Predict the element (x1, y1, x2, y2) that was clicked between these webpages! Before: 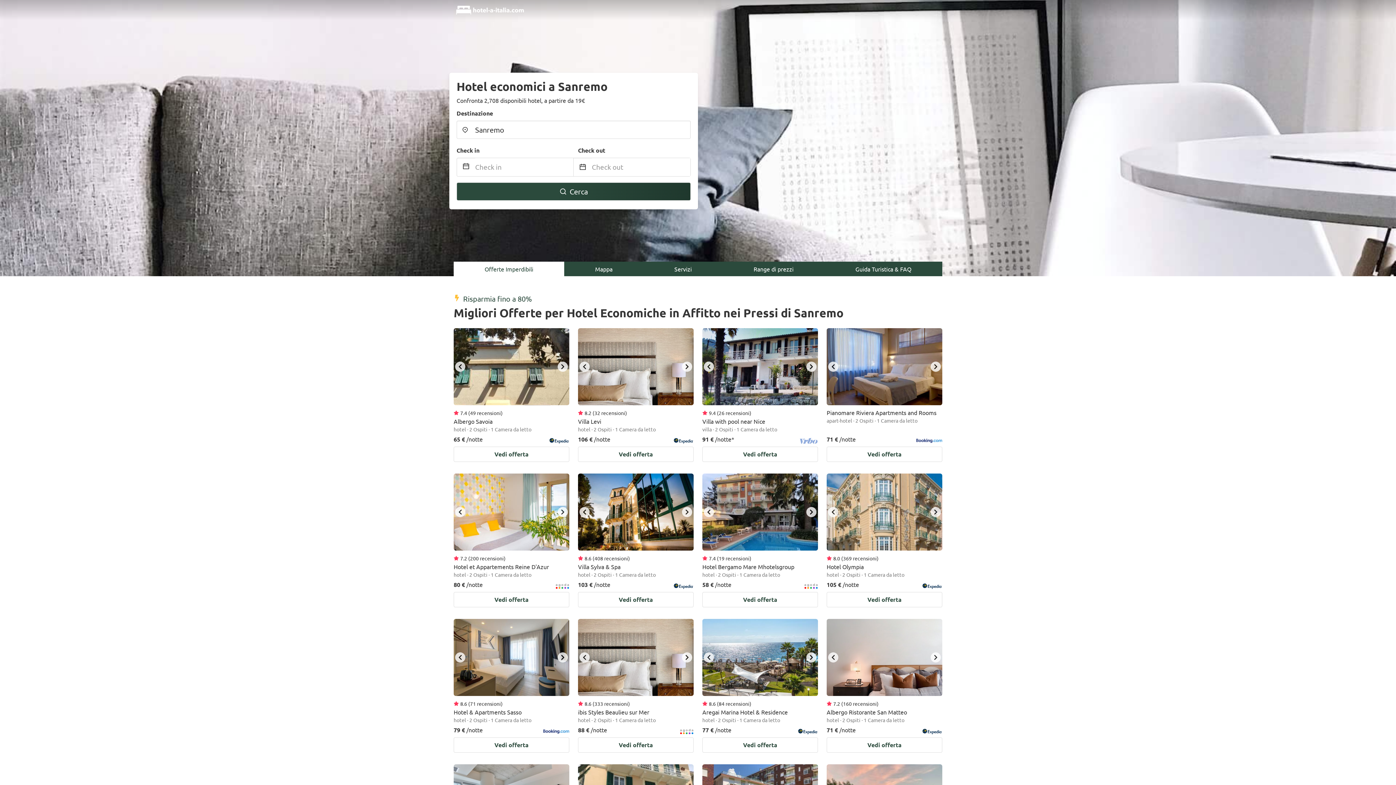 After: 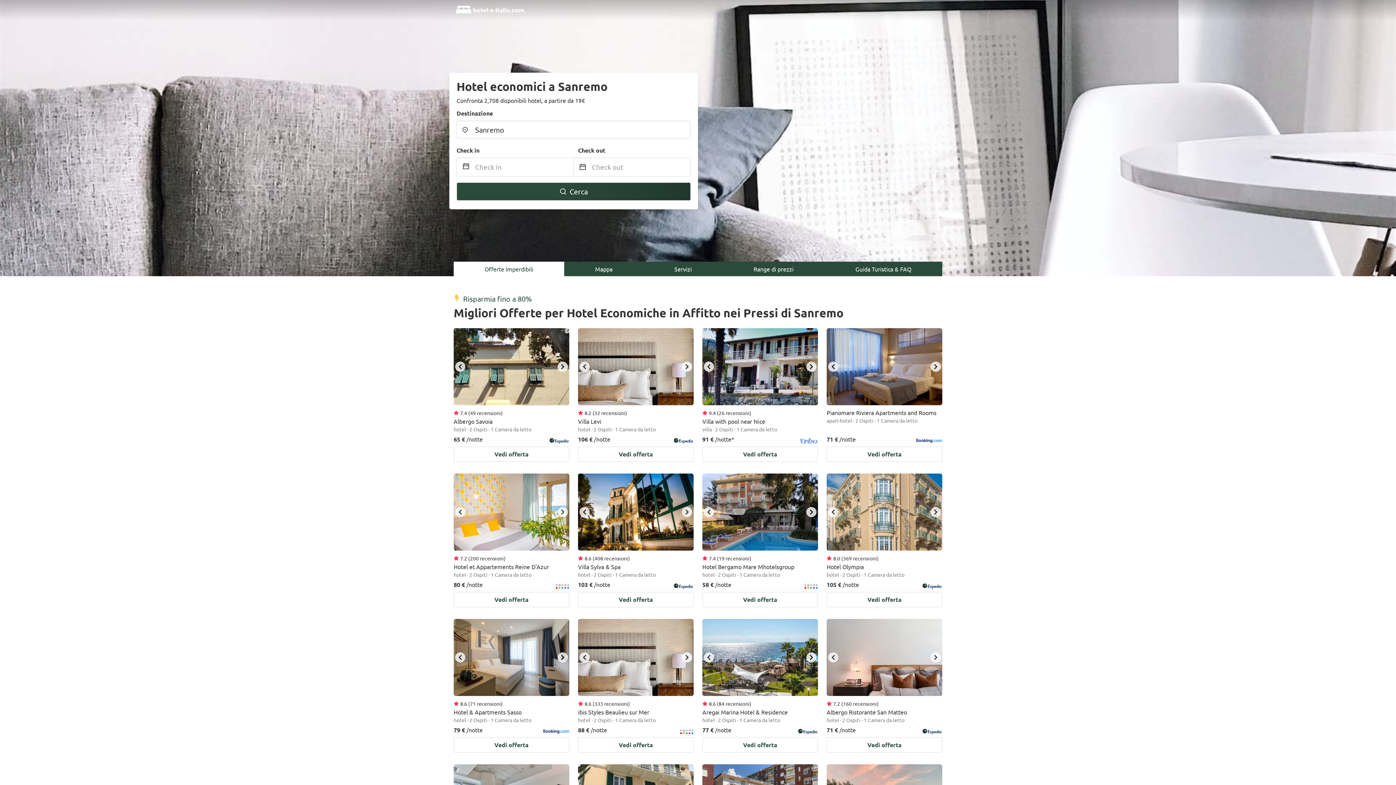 Action: bbox: (824, 261, 942, 276) label: Guida Turistica & FAQ